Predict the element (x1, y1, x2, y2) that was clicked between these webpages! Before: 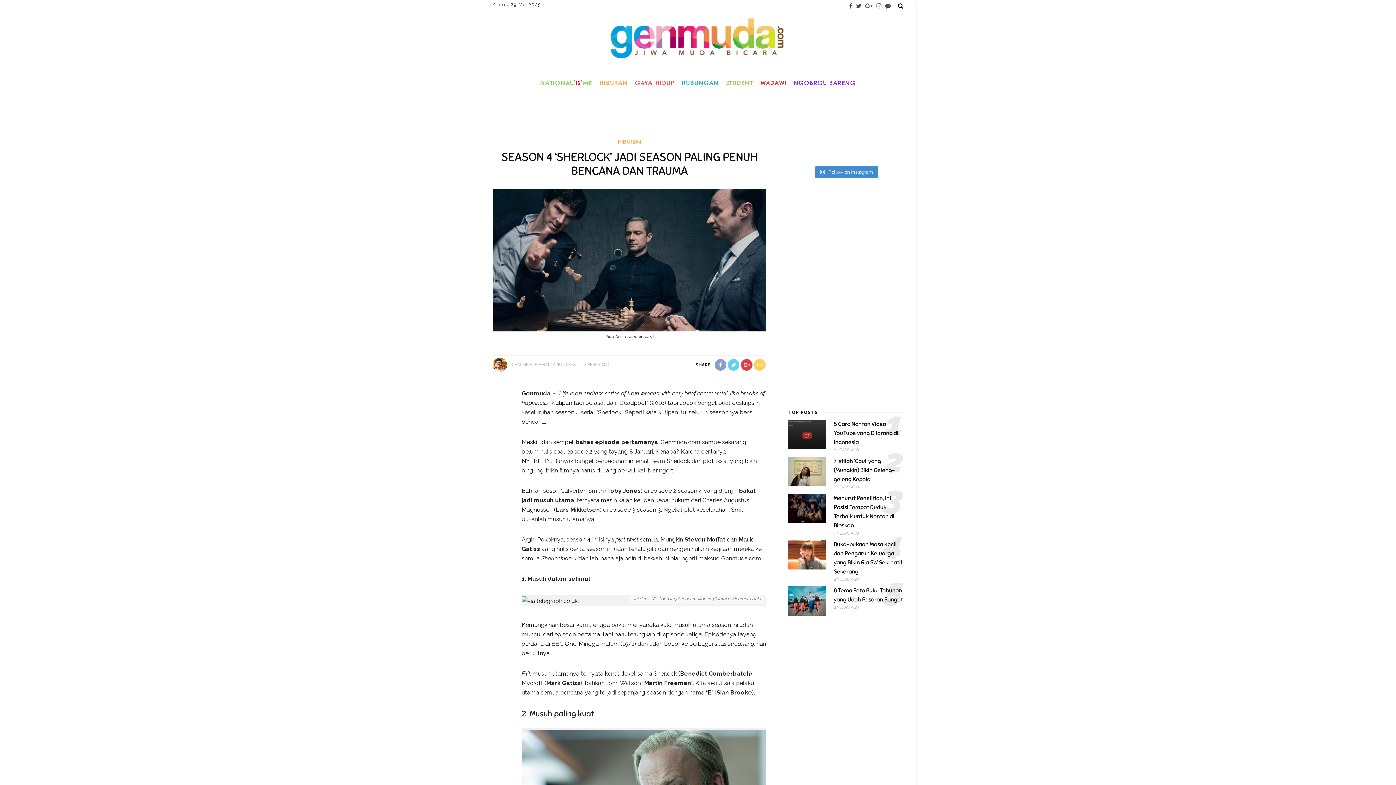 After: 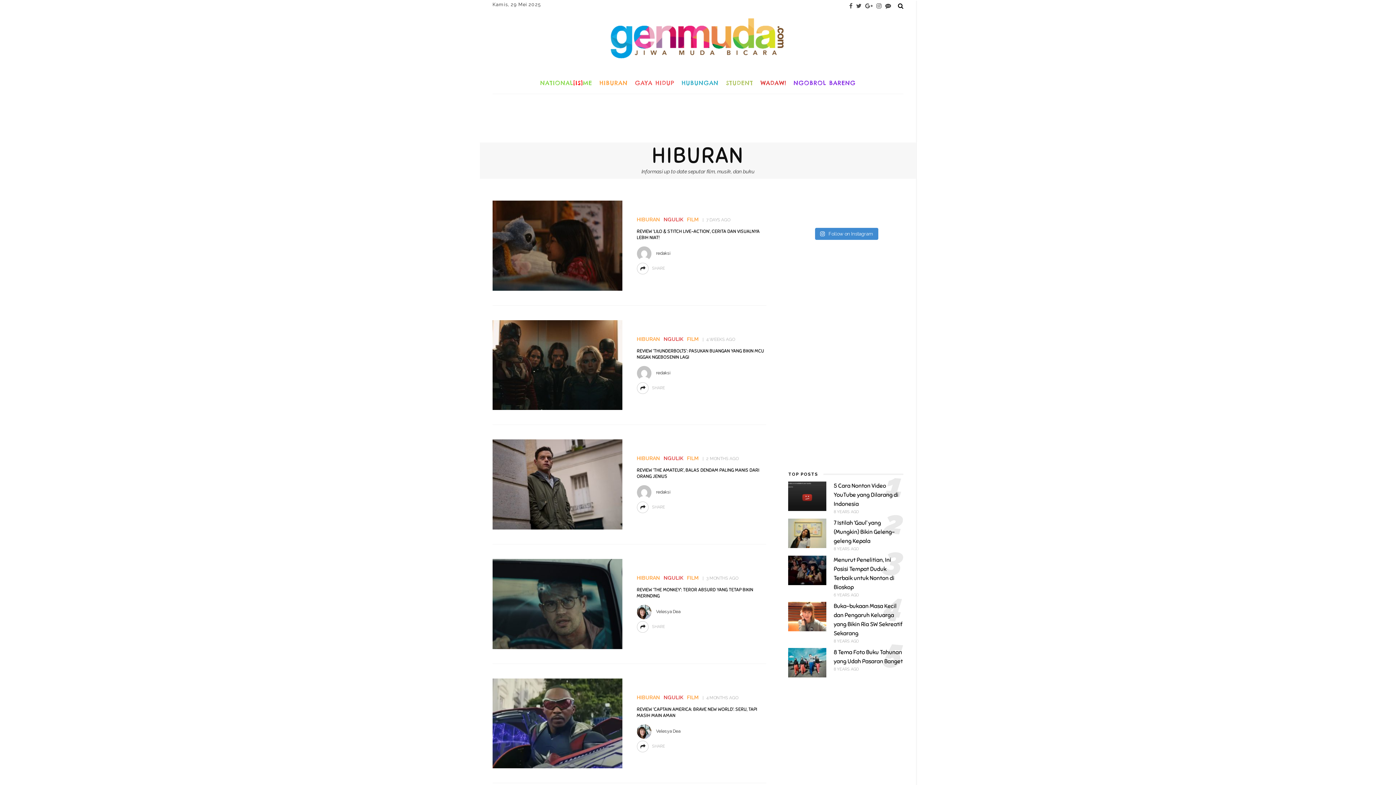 Action: bbox: (596, 72, 631, 93) label: HIBURAN